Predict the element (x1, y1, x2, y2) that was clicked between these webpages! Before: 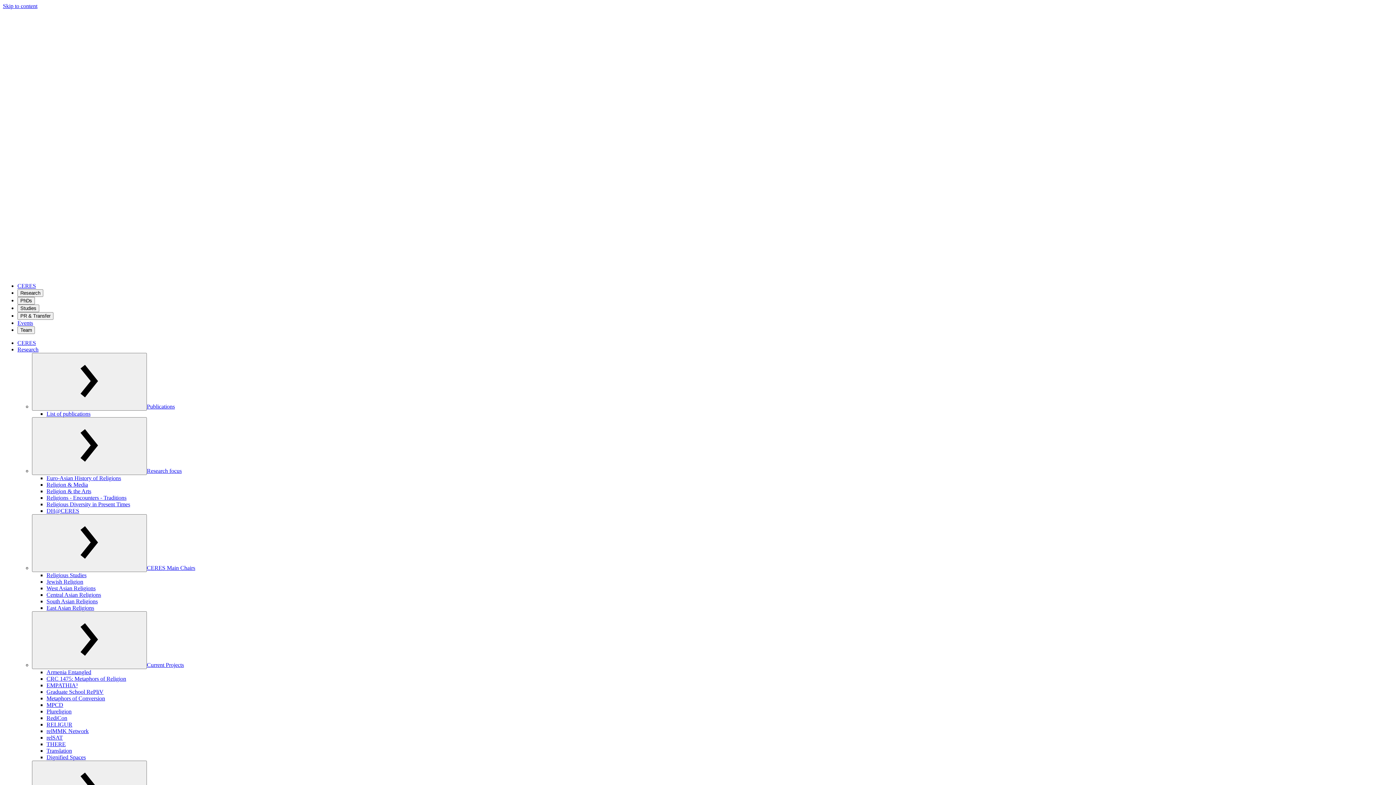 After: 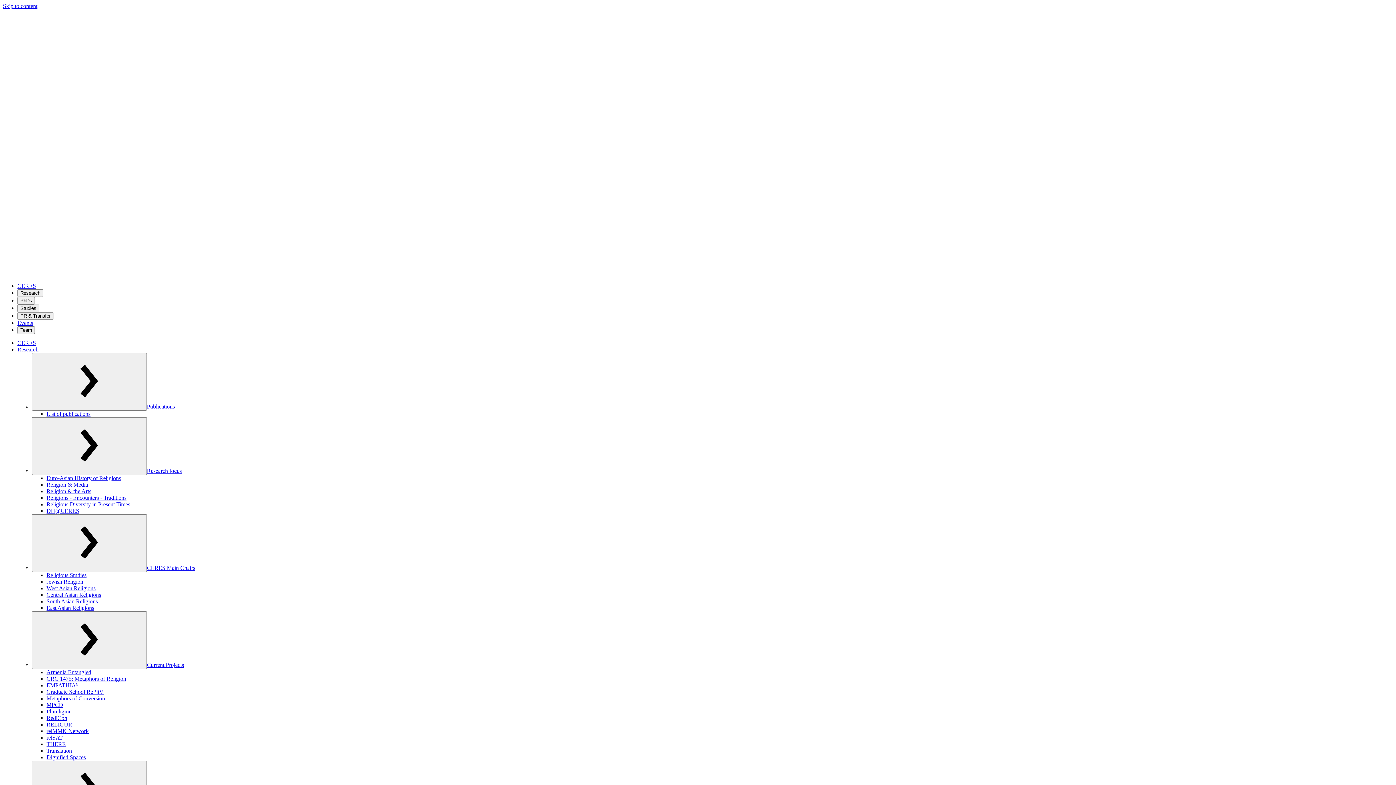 Action: bbox: (146, 403, 174, 409) label: Publications